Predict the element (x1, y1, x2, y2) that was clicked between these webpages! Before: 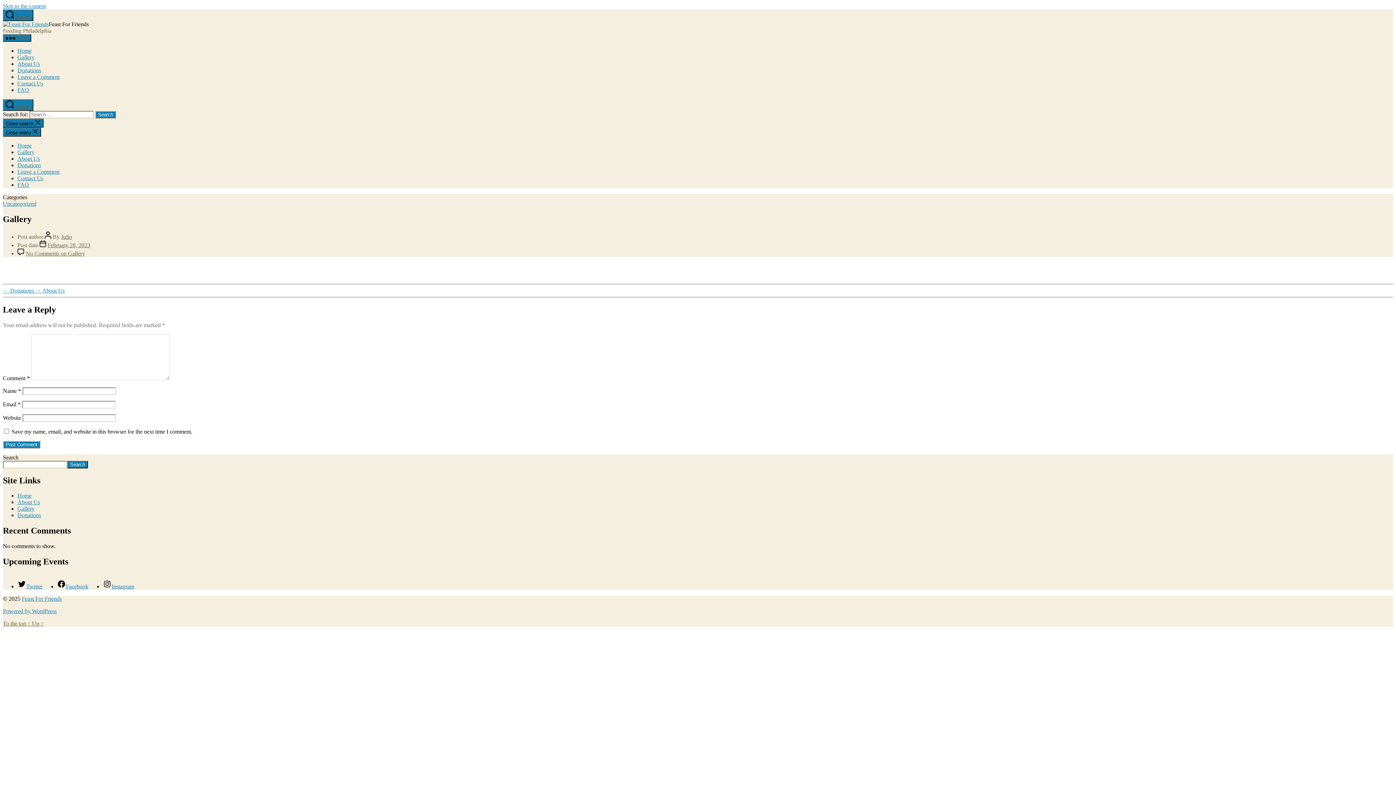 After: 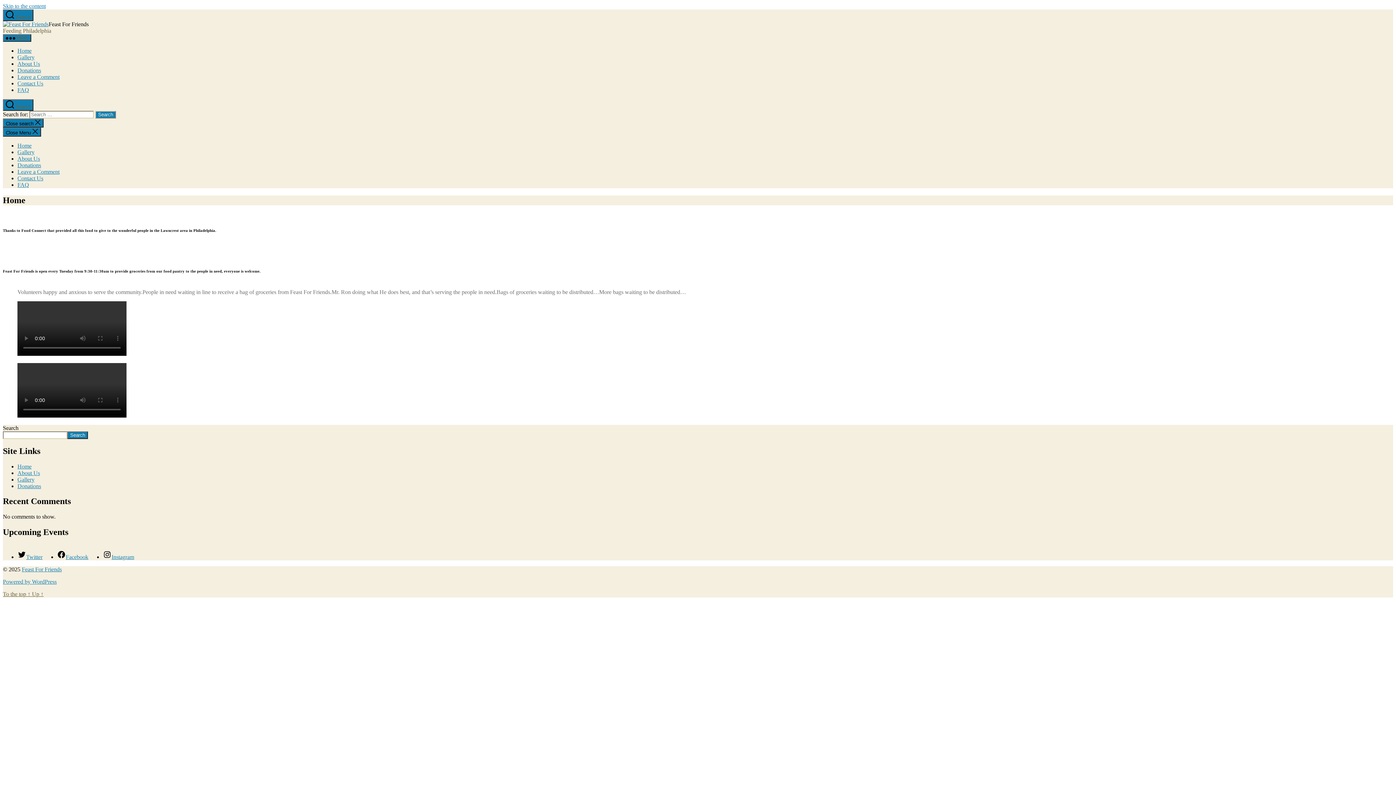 Action: label: Home bbox: (17, 47, 31, 53)